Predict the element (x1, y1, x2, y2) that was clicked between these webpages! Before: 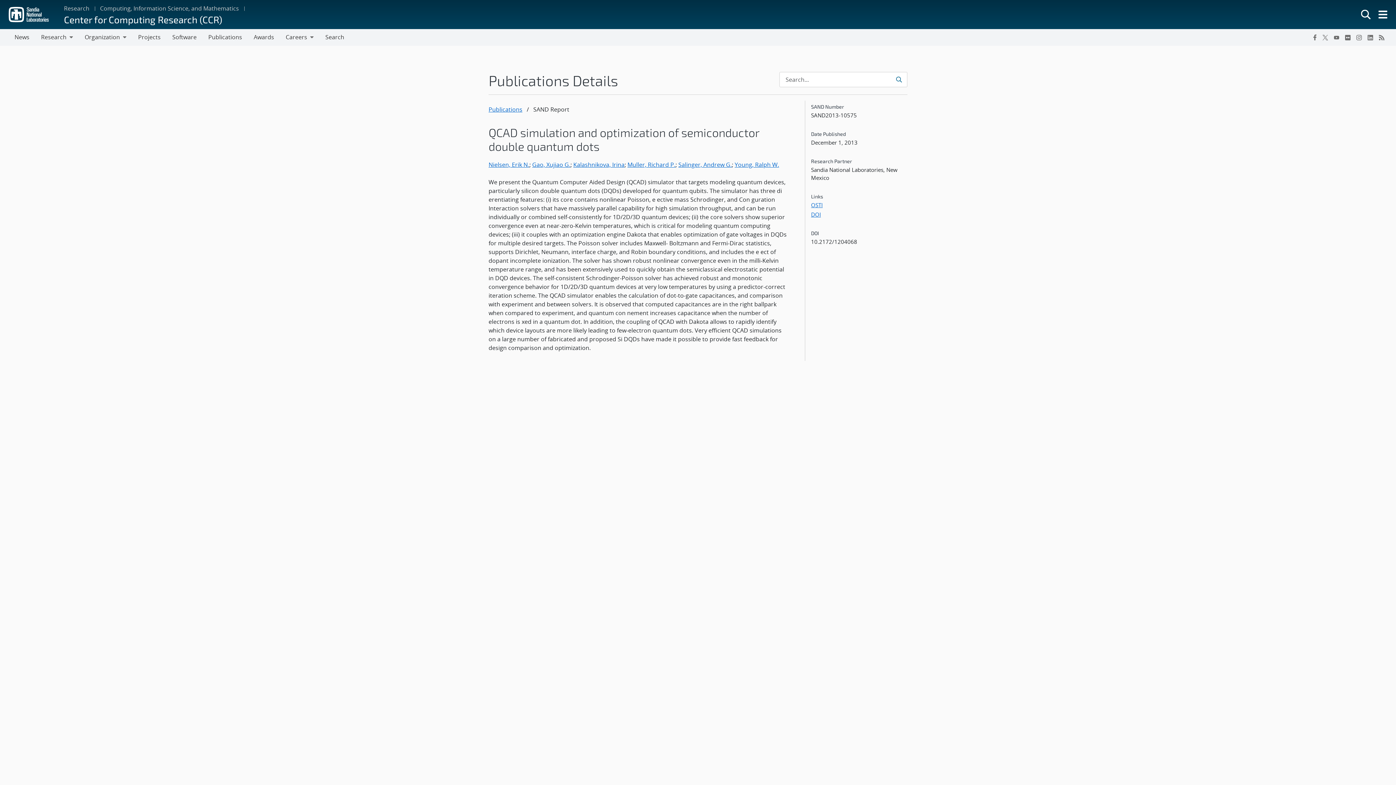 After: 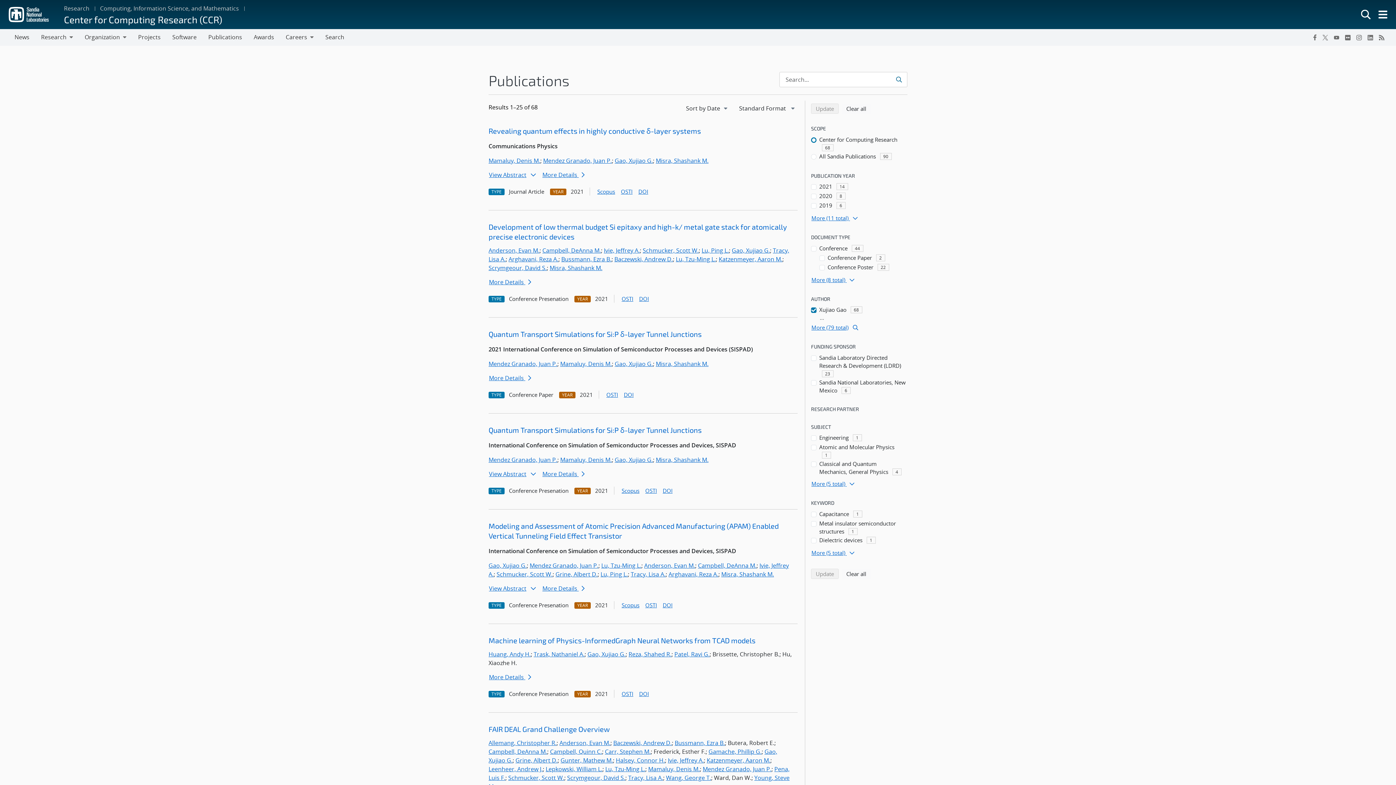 Action: label: Gao, Xujiao G. bbox: (532, 160, 570, 168)